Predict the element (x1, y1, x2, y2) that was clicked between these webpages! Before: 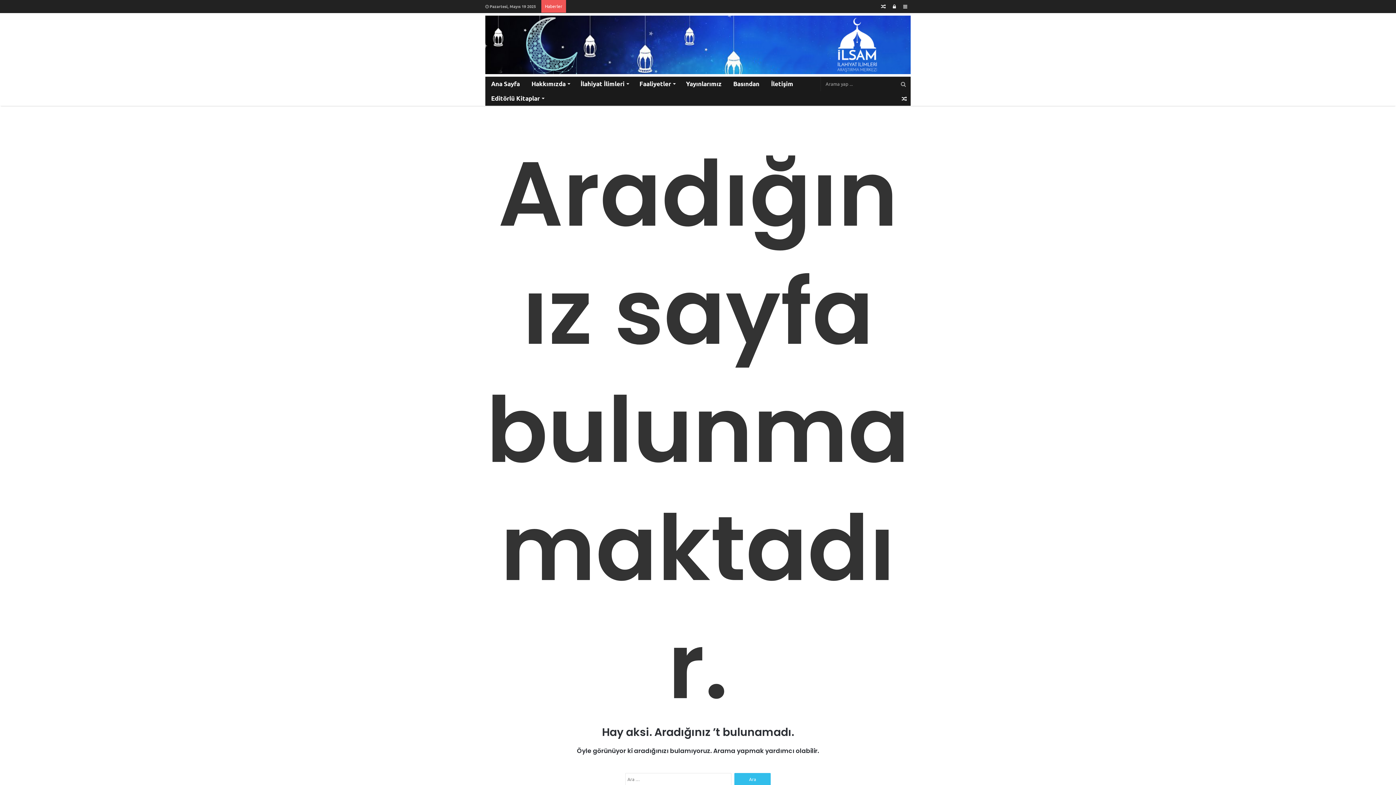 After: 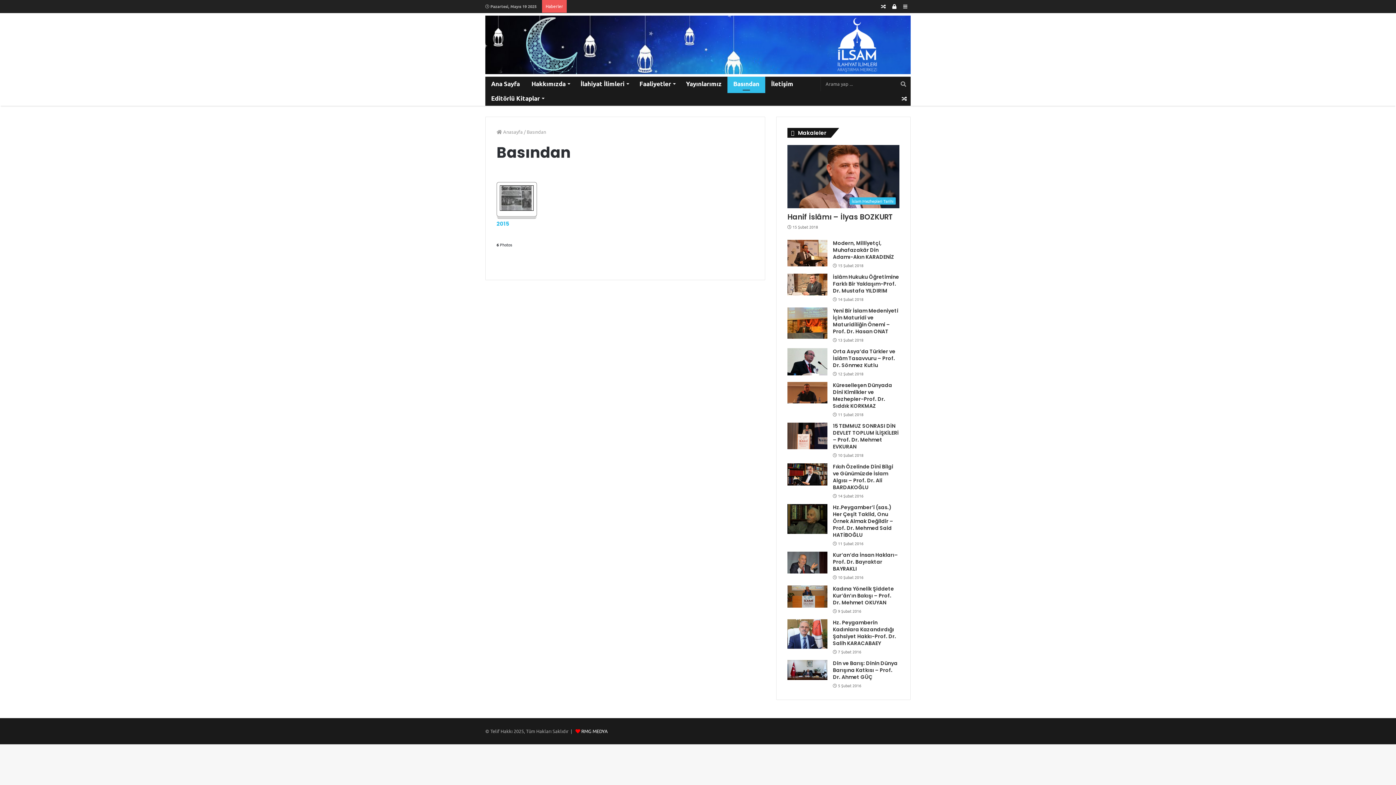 Action: label: Basından bbox: (727, 76, 765, 91)